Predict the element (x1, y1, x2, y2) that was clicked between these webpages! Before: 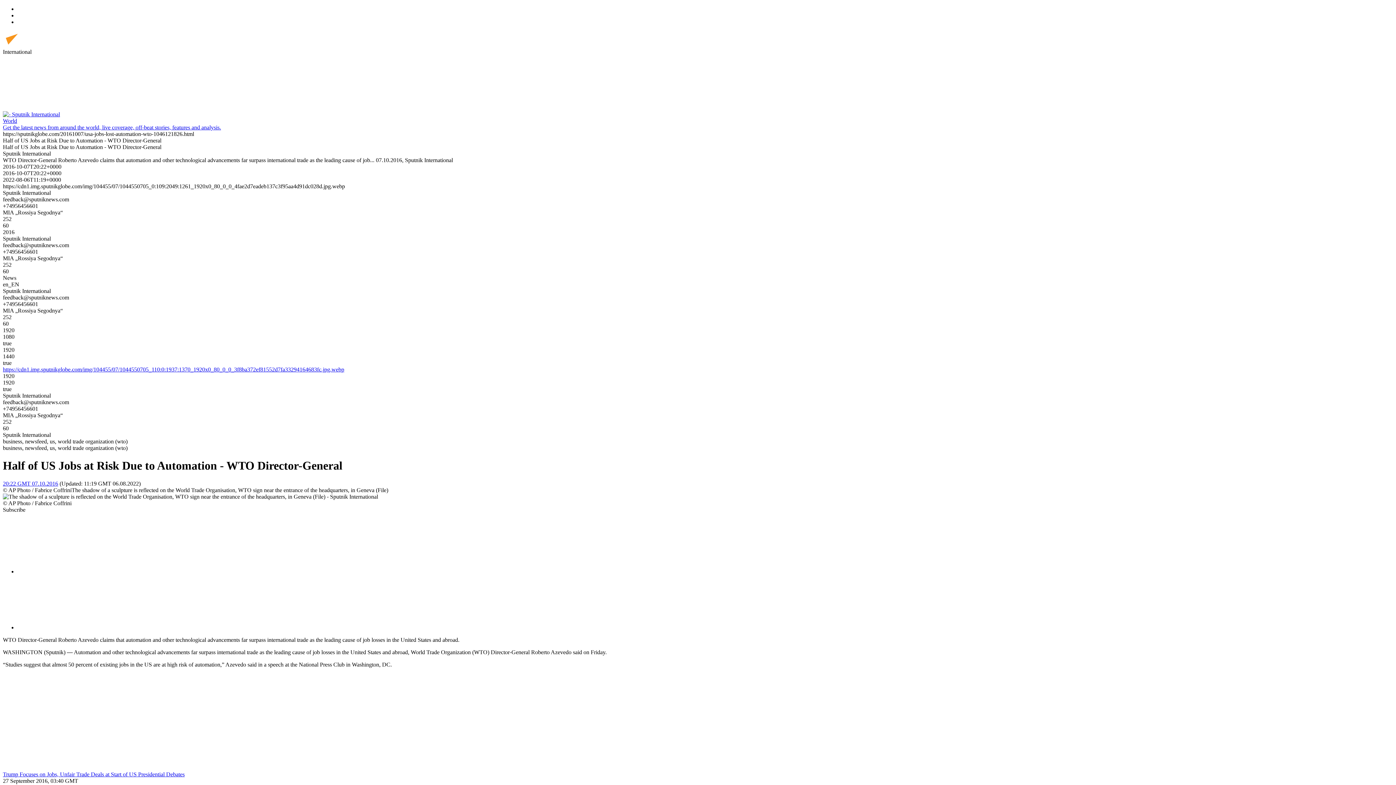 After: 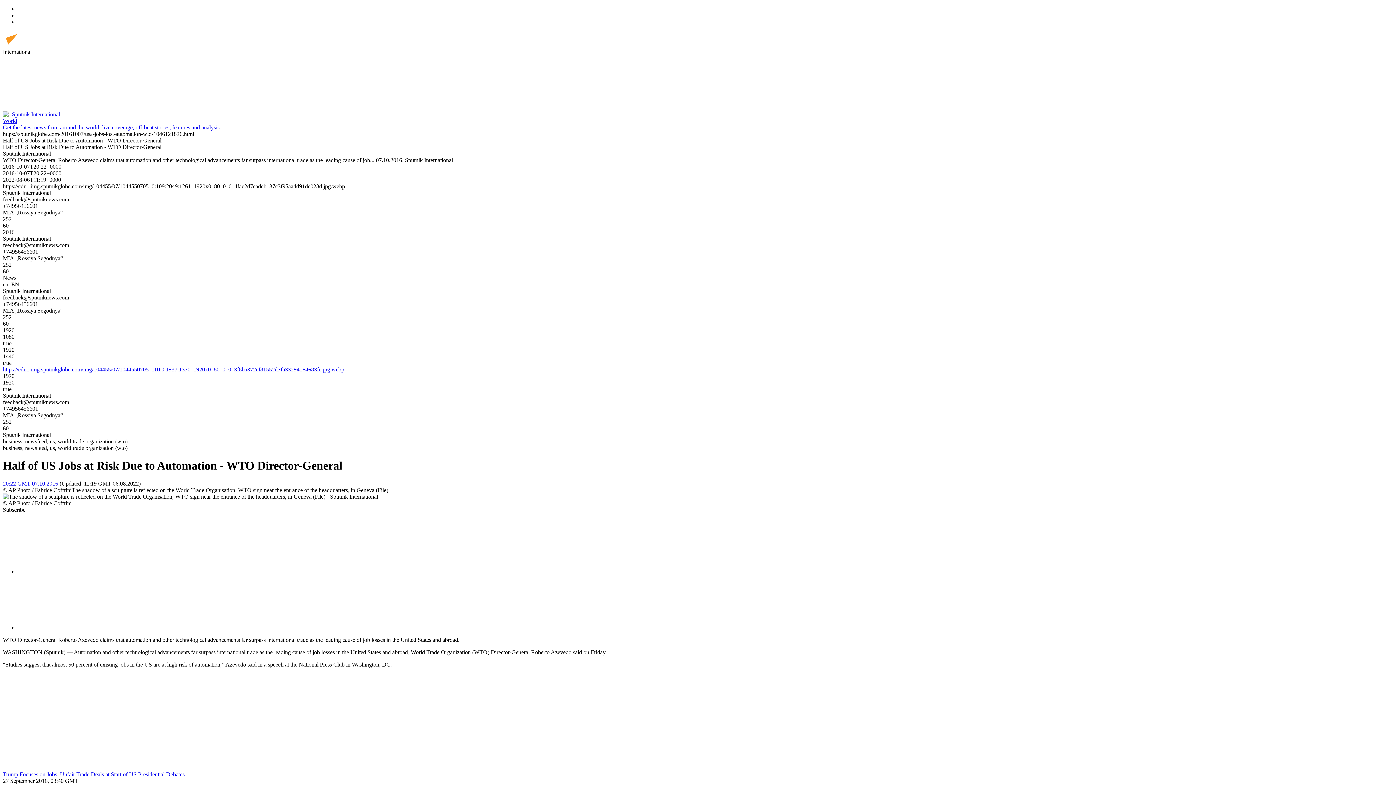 Action: bbox: (2, 104, 112, 110)